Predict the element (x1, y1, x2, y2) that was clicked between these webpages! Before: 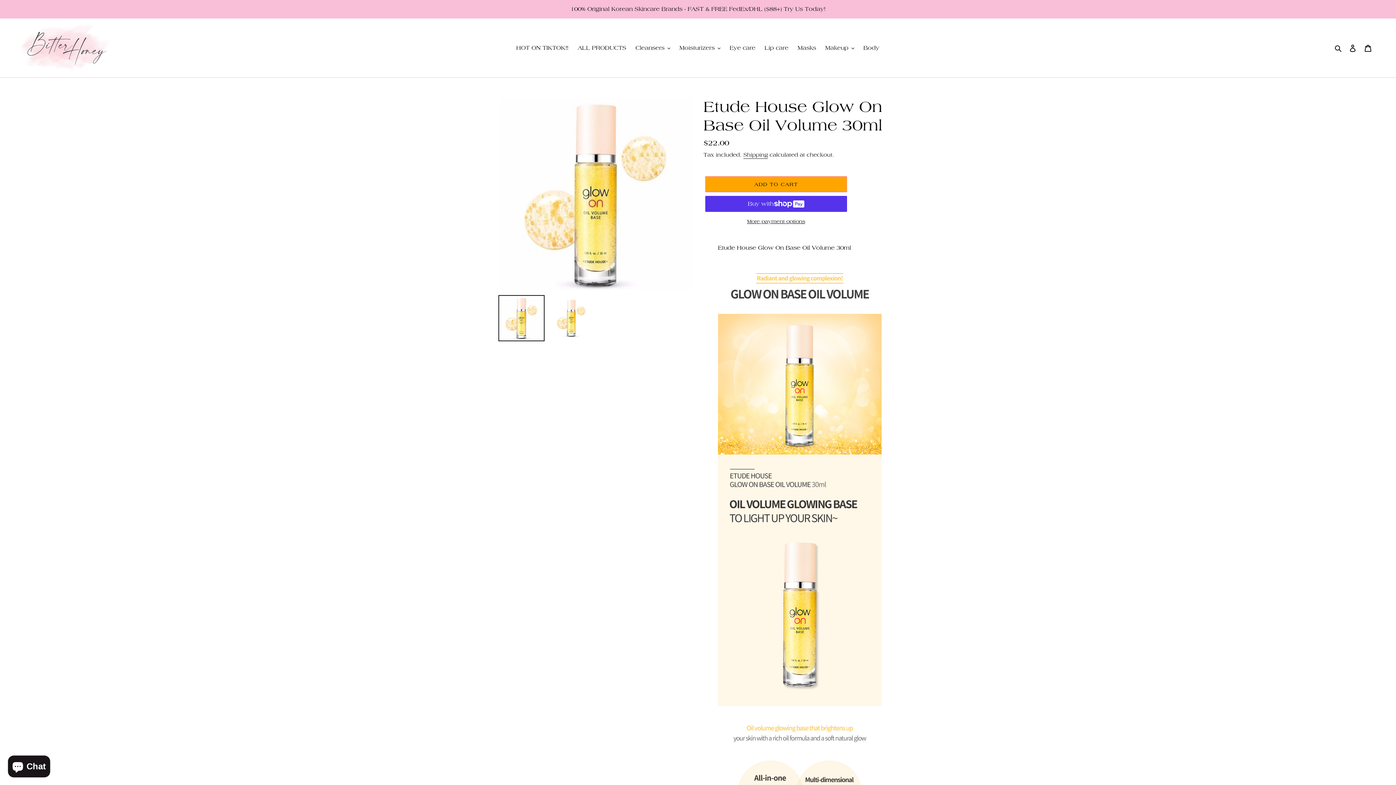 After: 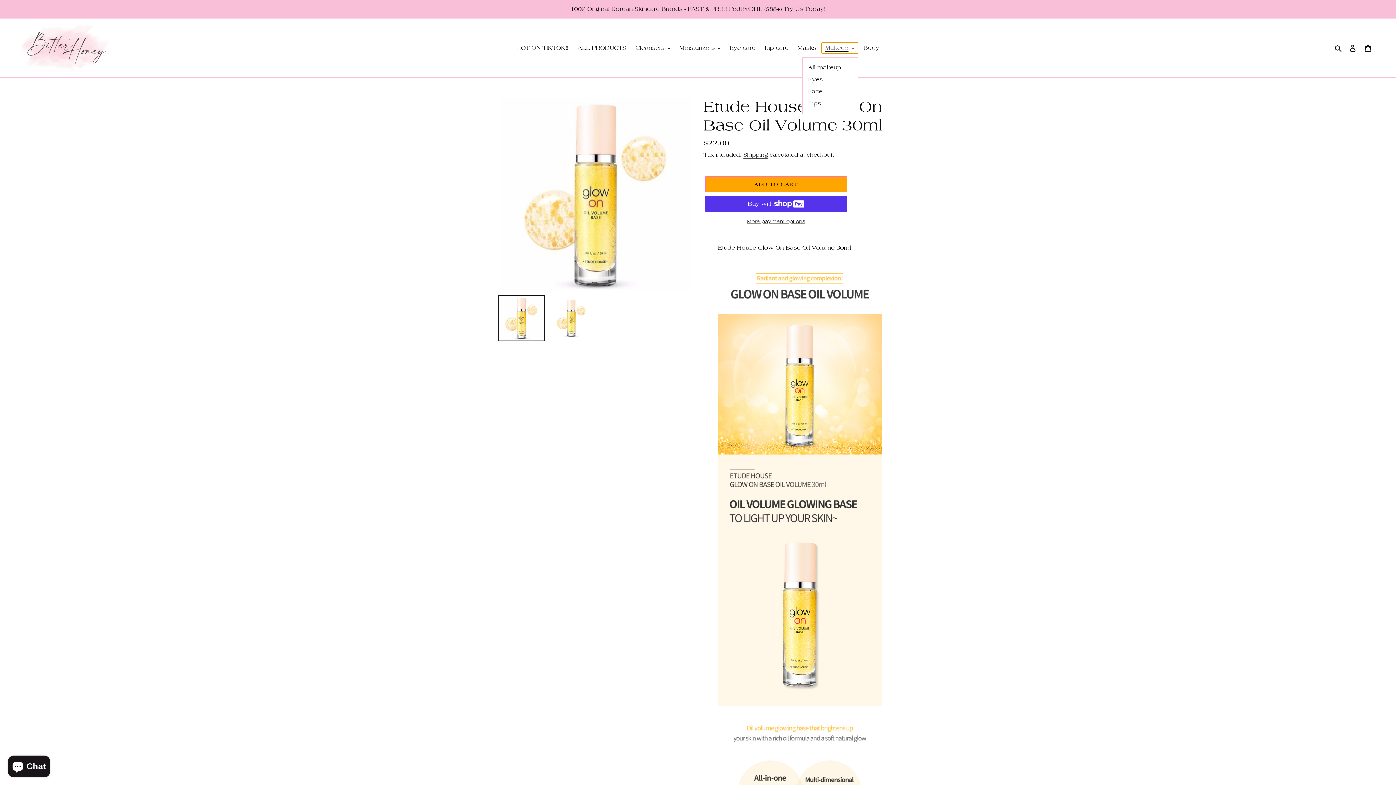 Action: label: Makeup bbox: (821, 42, 858, 53)